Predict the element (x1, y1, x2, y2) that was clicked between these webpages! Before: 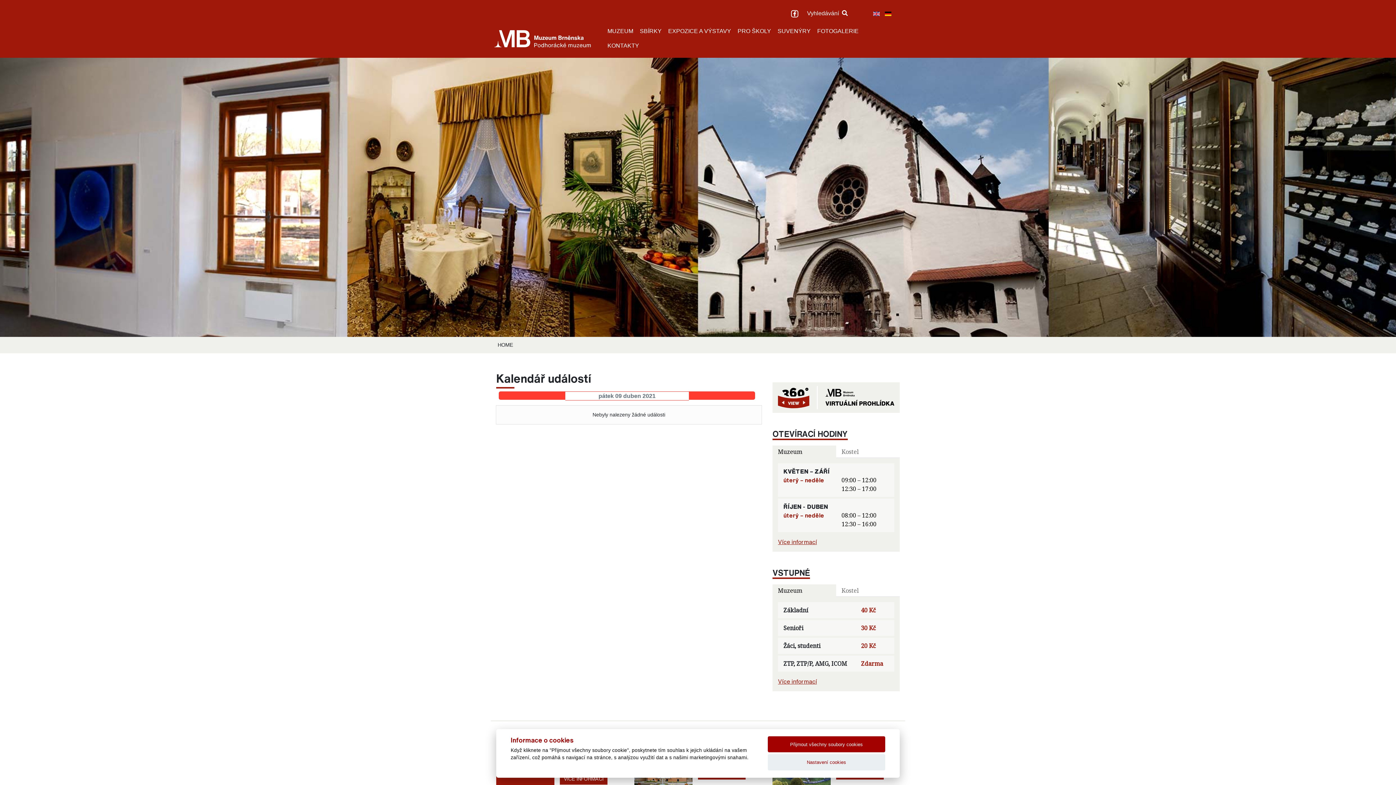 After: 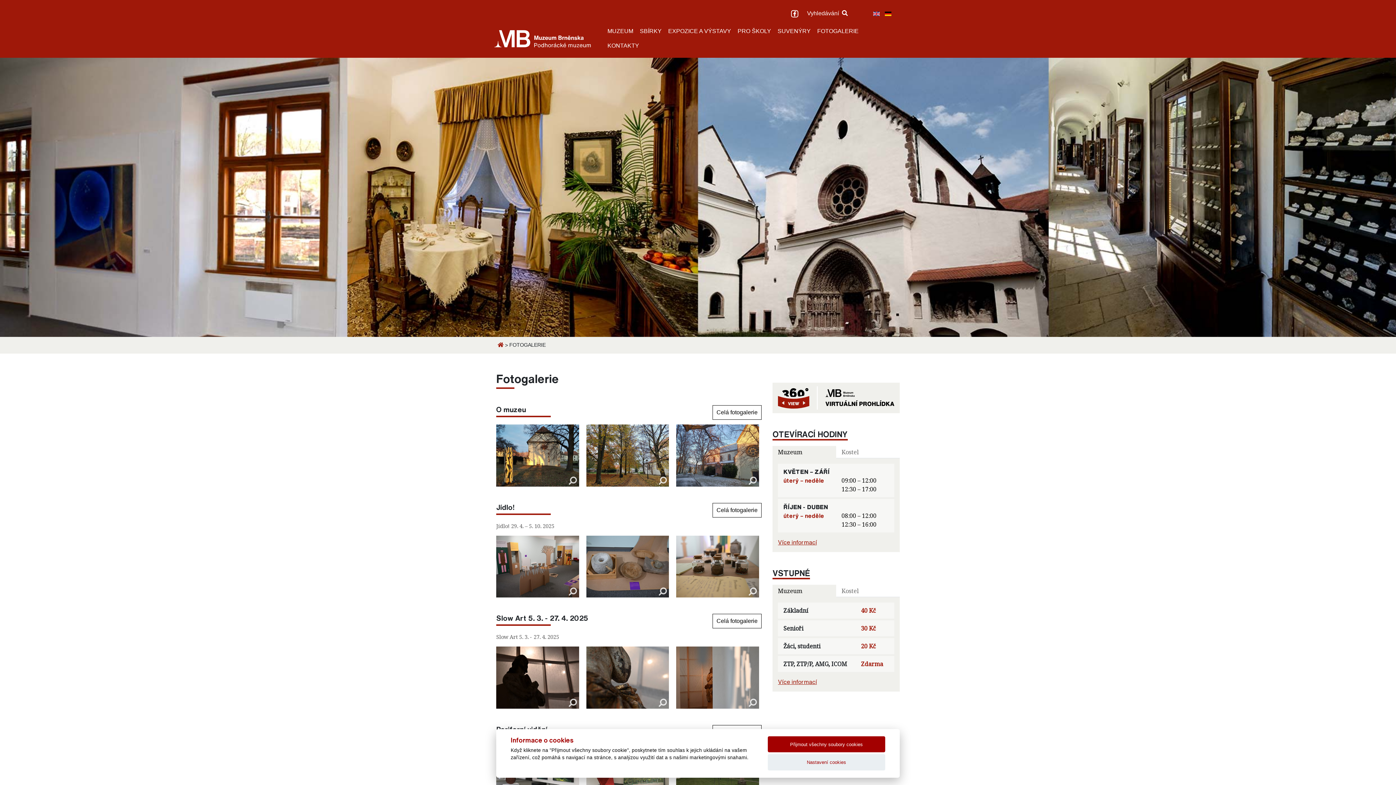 Action: bbox: (814, 24, 861, 38) label: FOTOGALERIE